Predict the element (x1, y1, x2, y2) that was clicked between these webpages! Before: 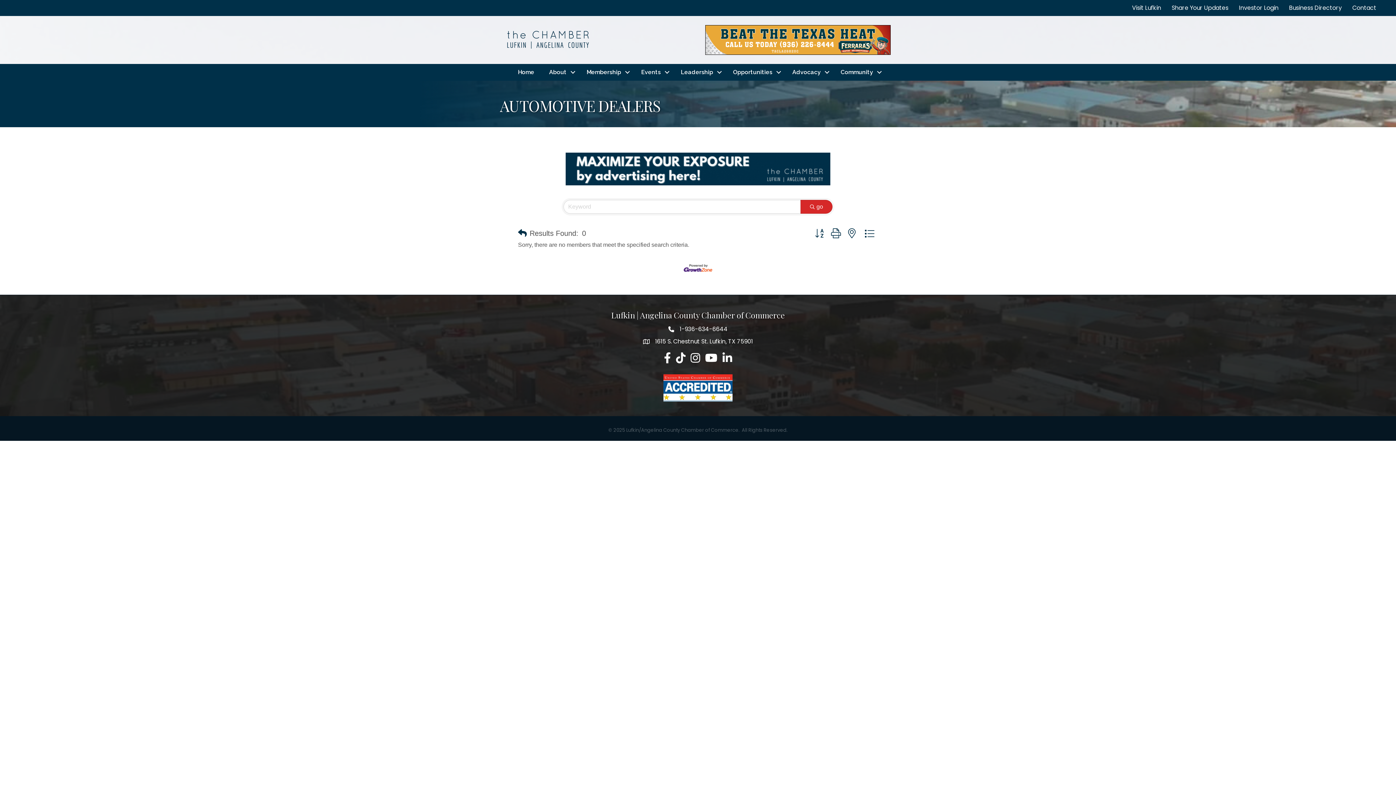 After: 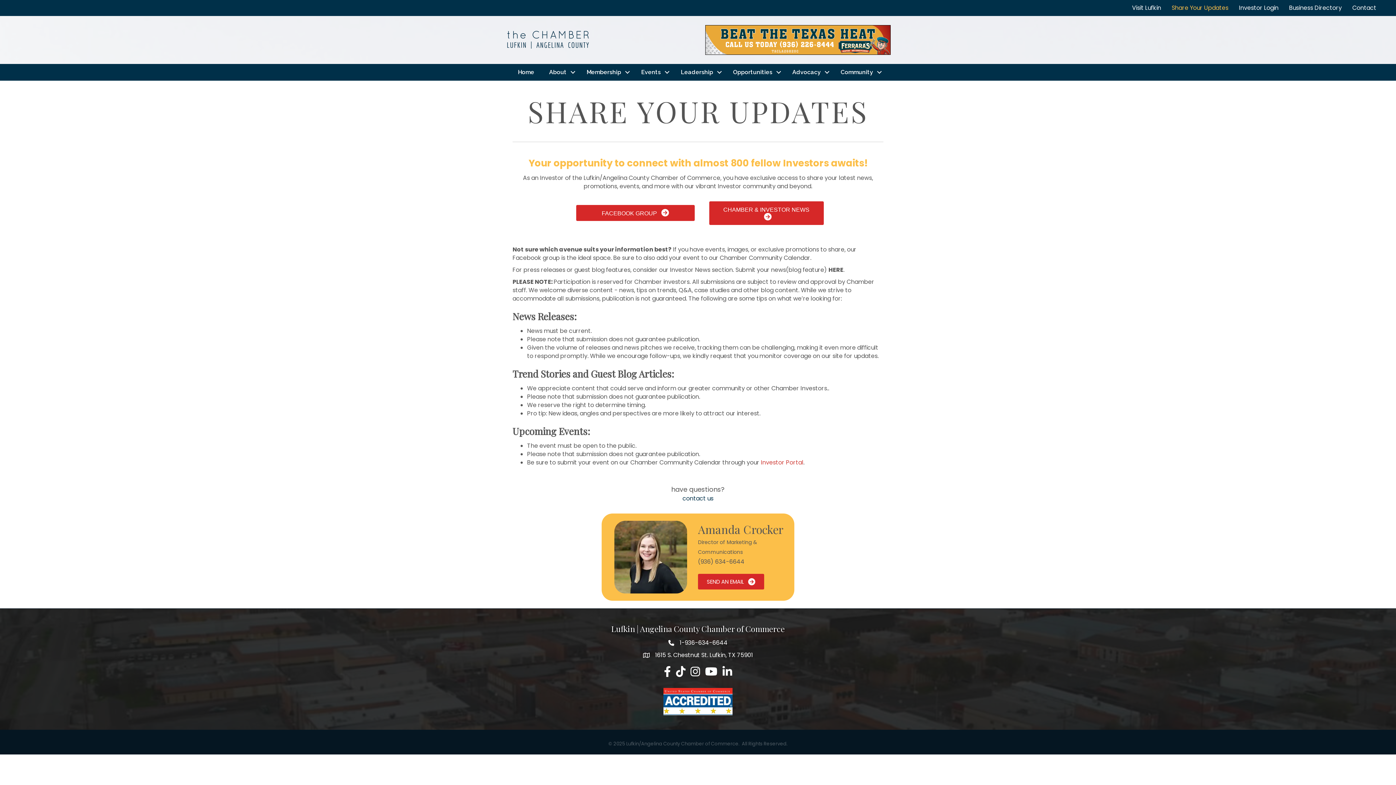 Action: label: Share Your Updates bbox: (1166, 0, 1233, 16)